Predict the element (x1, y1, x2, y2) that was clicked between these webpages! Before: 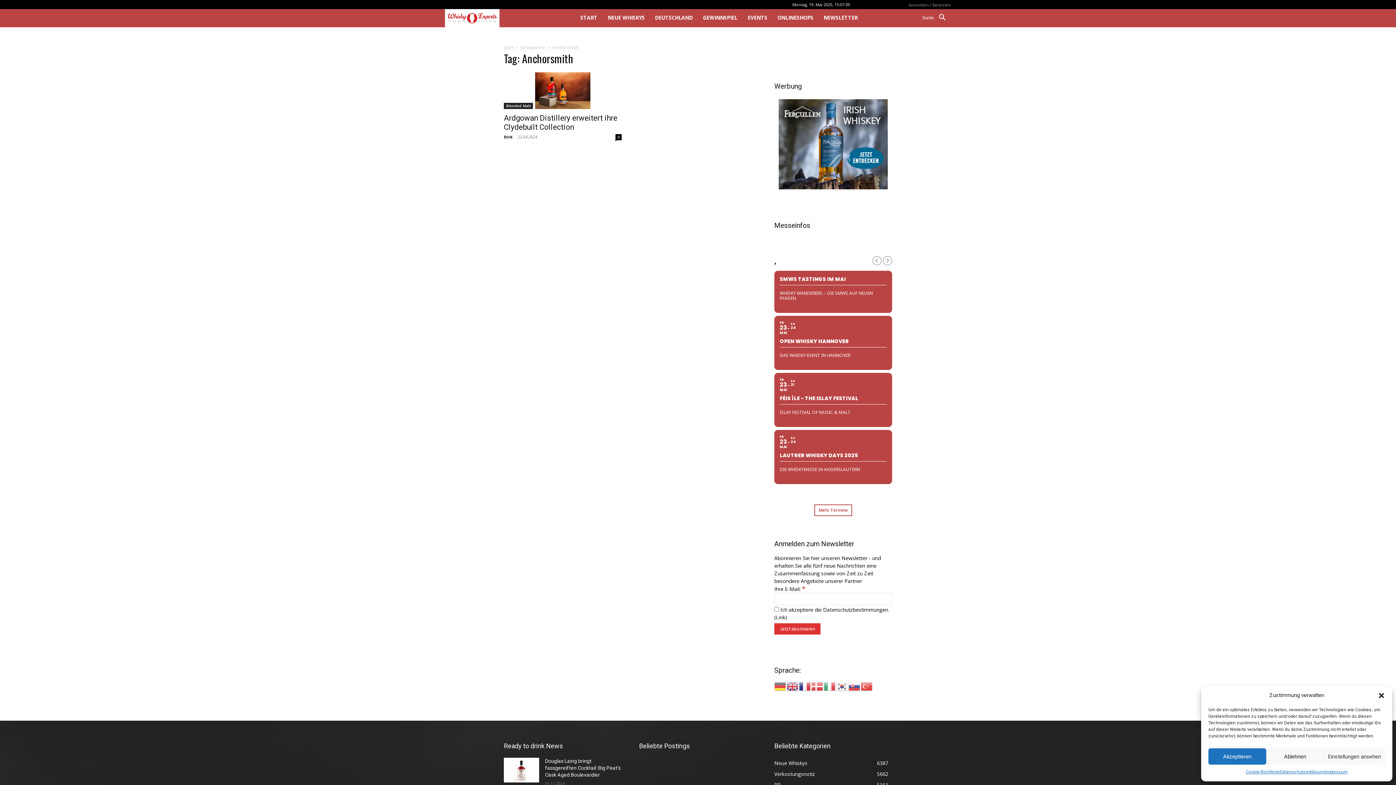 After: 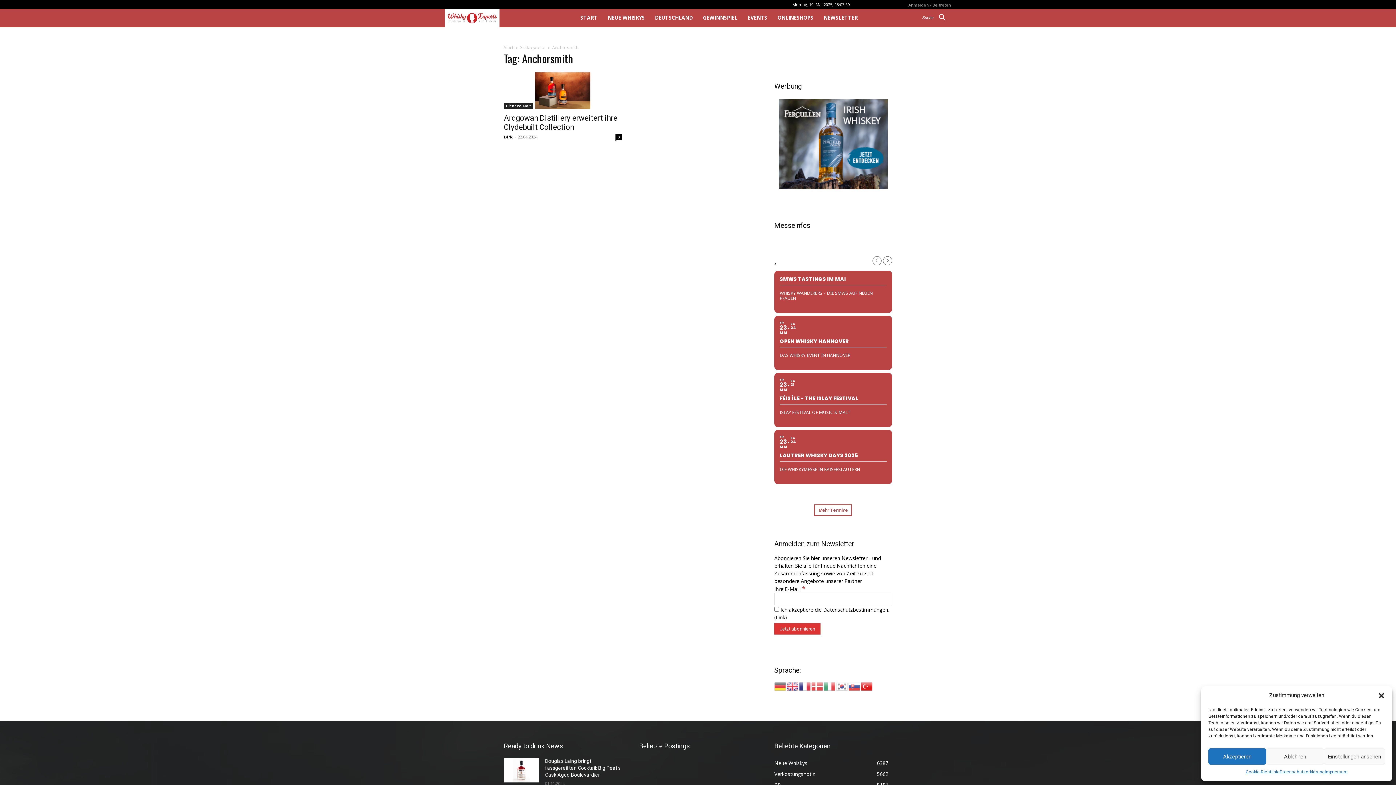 Action: bbox: (861, 682, 873, 689)